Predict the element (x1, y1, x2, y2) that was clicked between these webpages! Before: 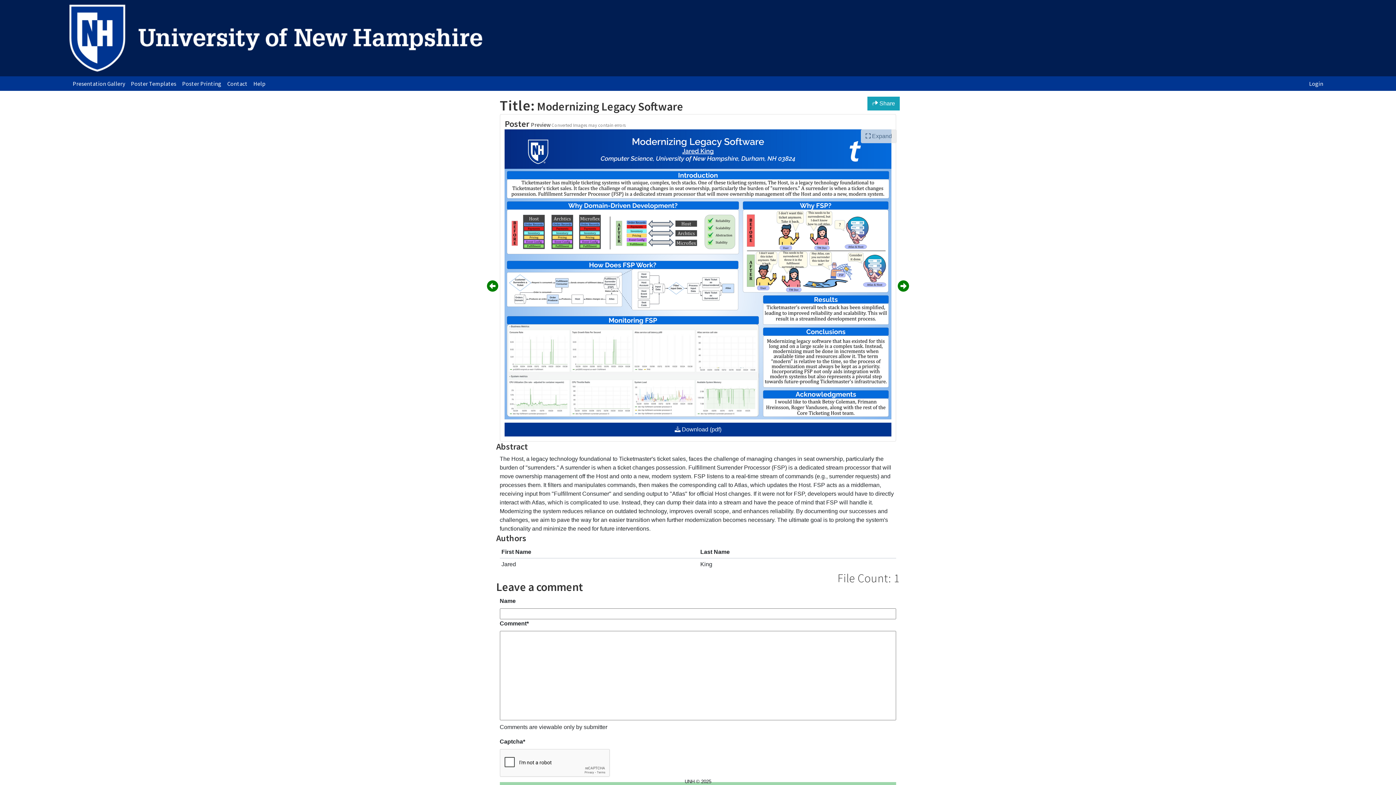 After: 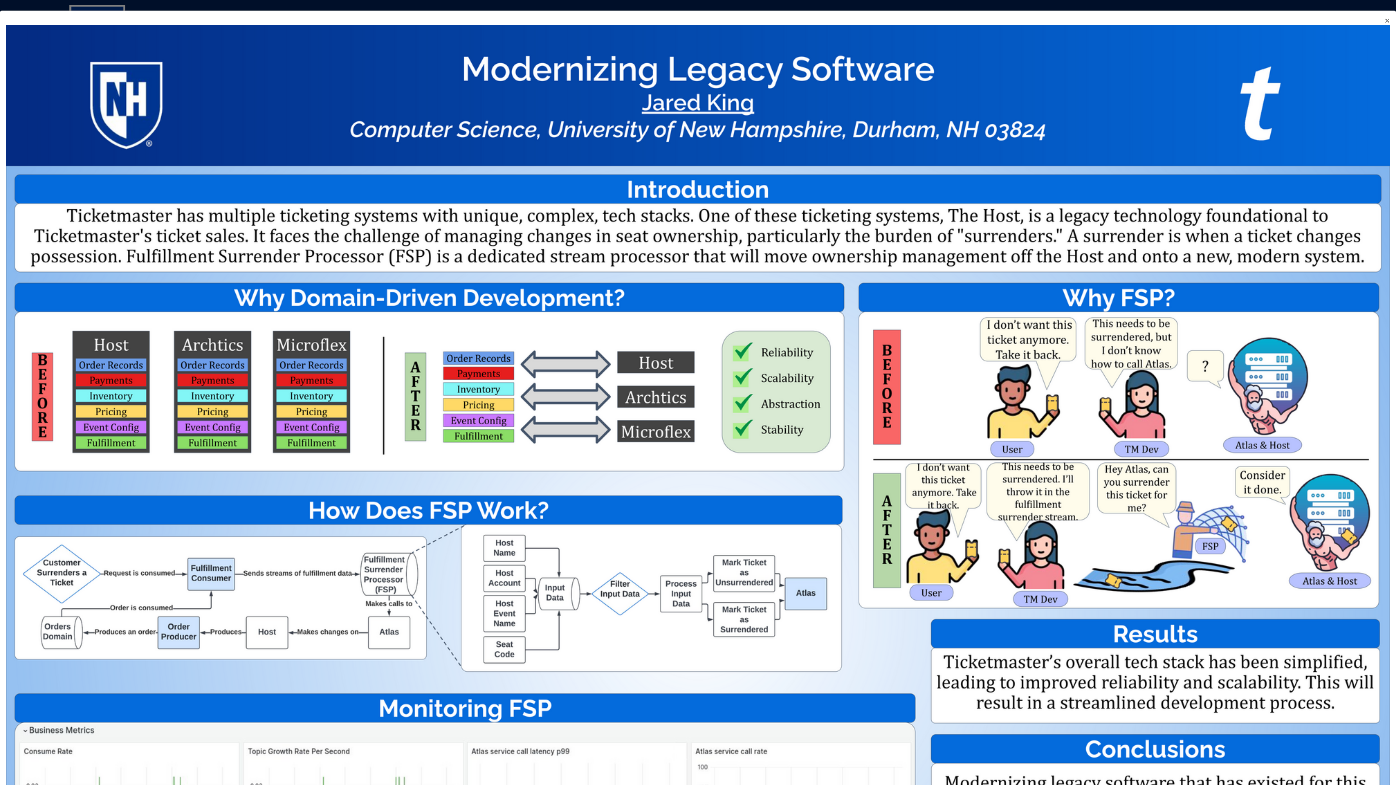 Action: bbox: (860, 129, 896, 143) label:  Expand